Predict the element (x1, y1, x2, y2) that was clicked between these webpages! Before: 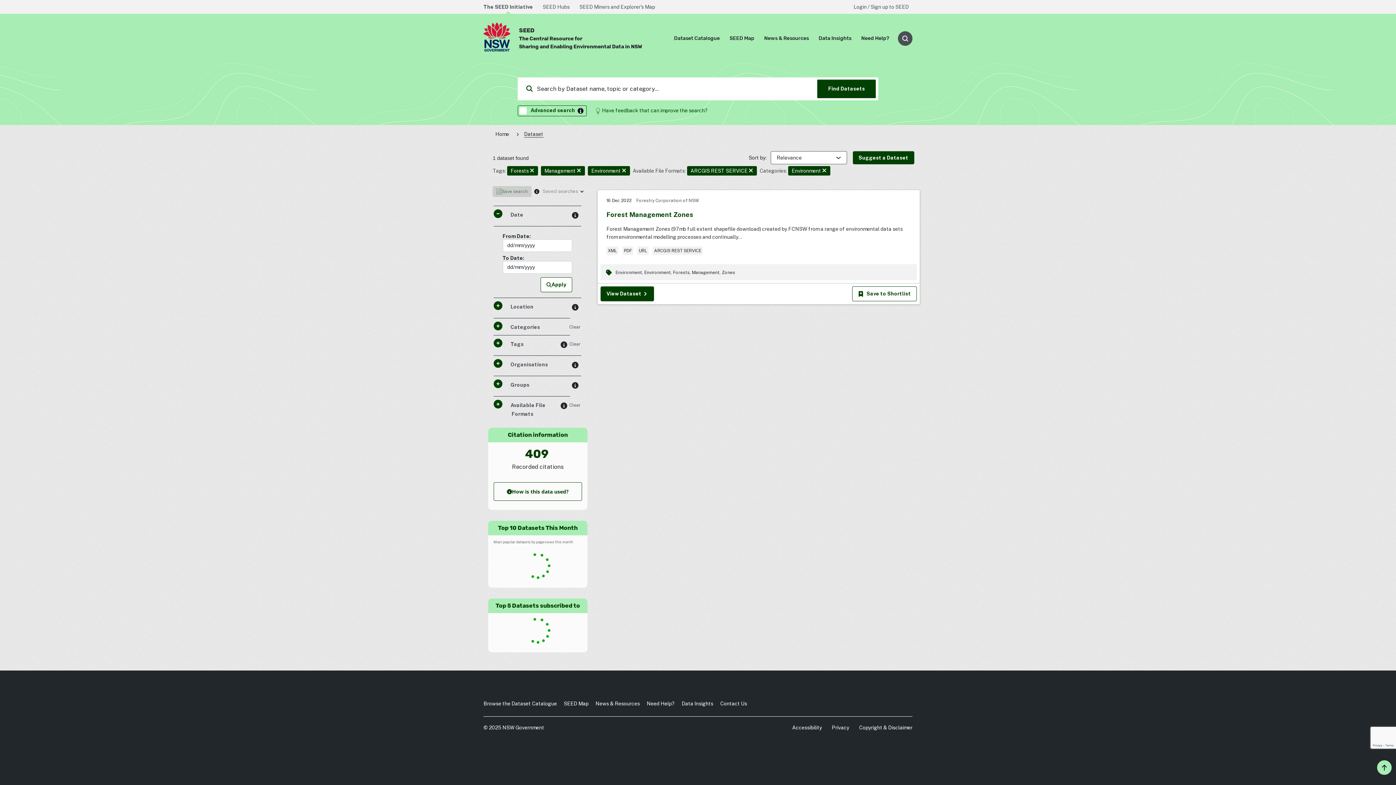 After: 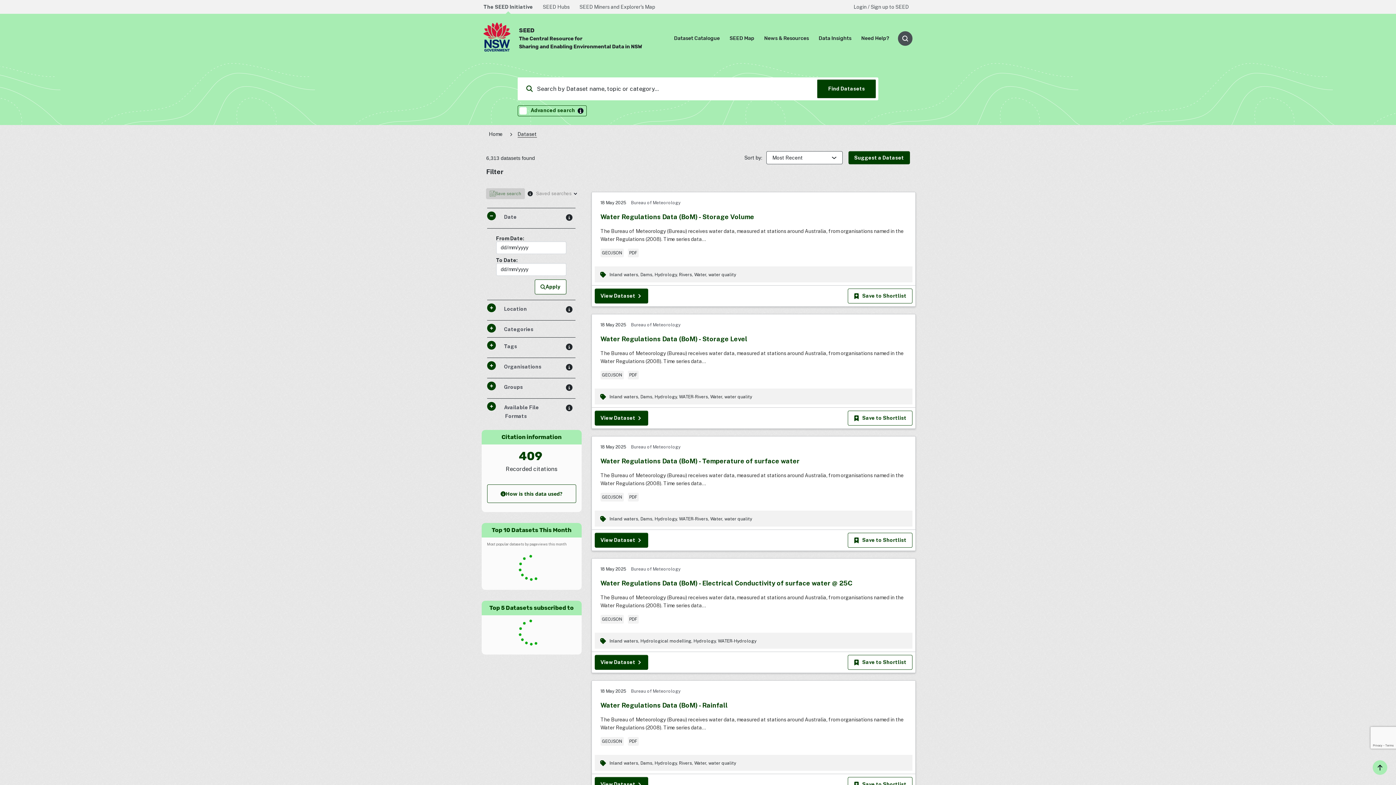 Action: bbox: (524, 131, 543, 137) label: Dataset